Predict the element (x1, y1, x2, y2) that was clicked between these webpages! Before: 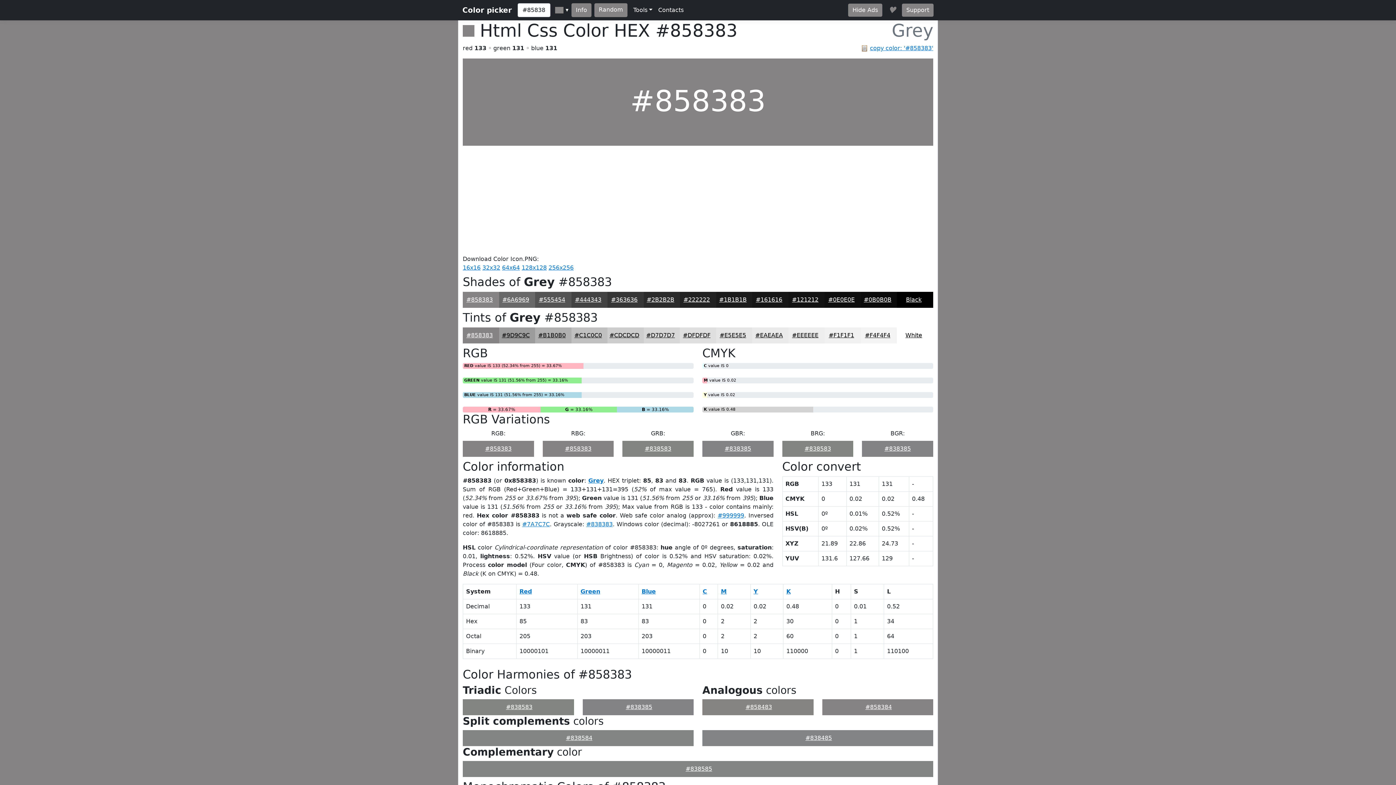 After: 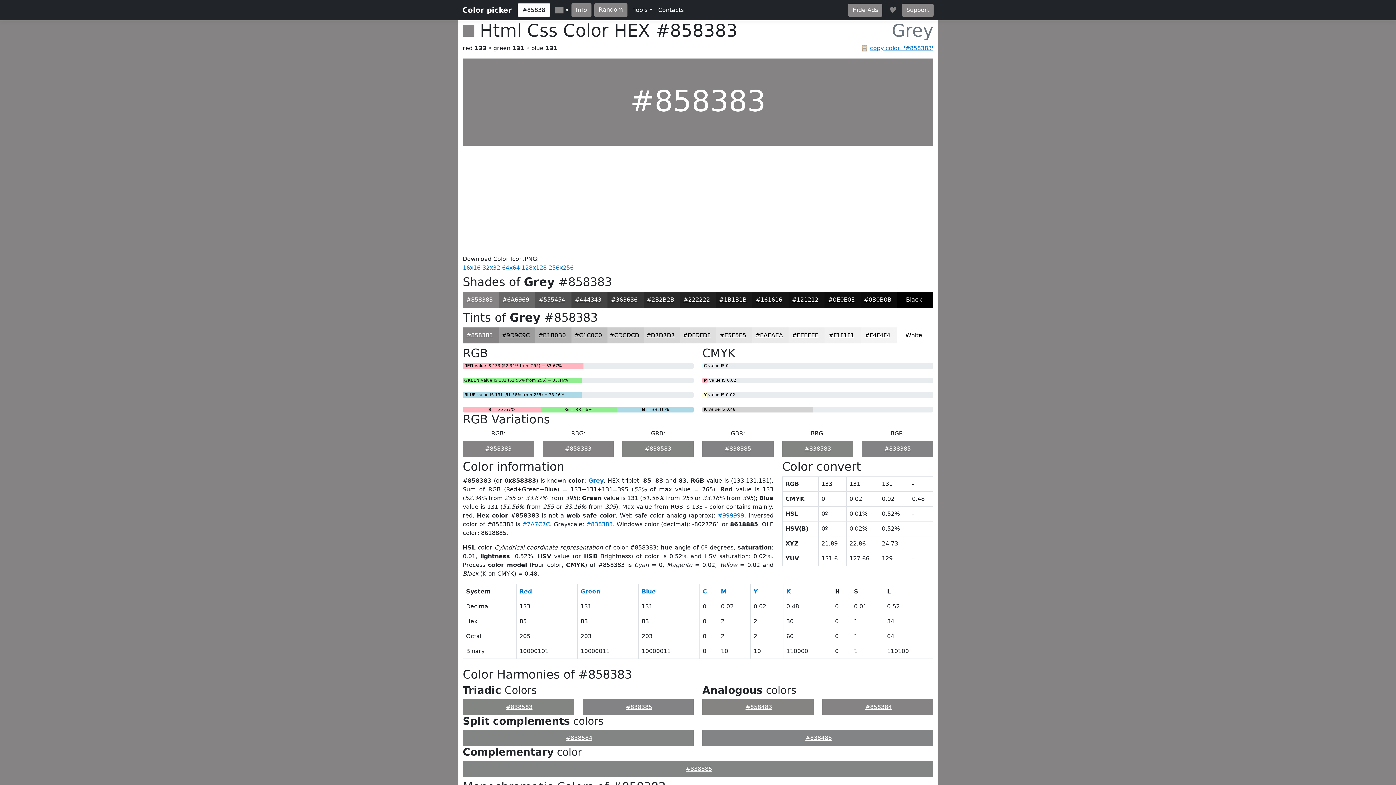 Action: label: Grey bbox: (588, 477, 603, 484)